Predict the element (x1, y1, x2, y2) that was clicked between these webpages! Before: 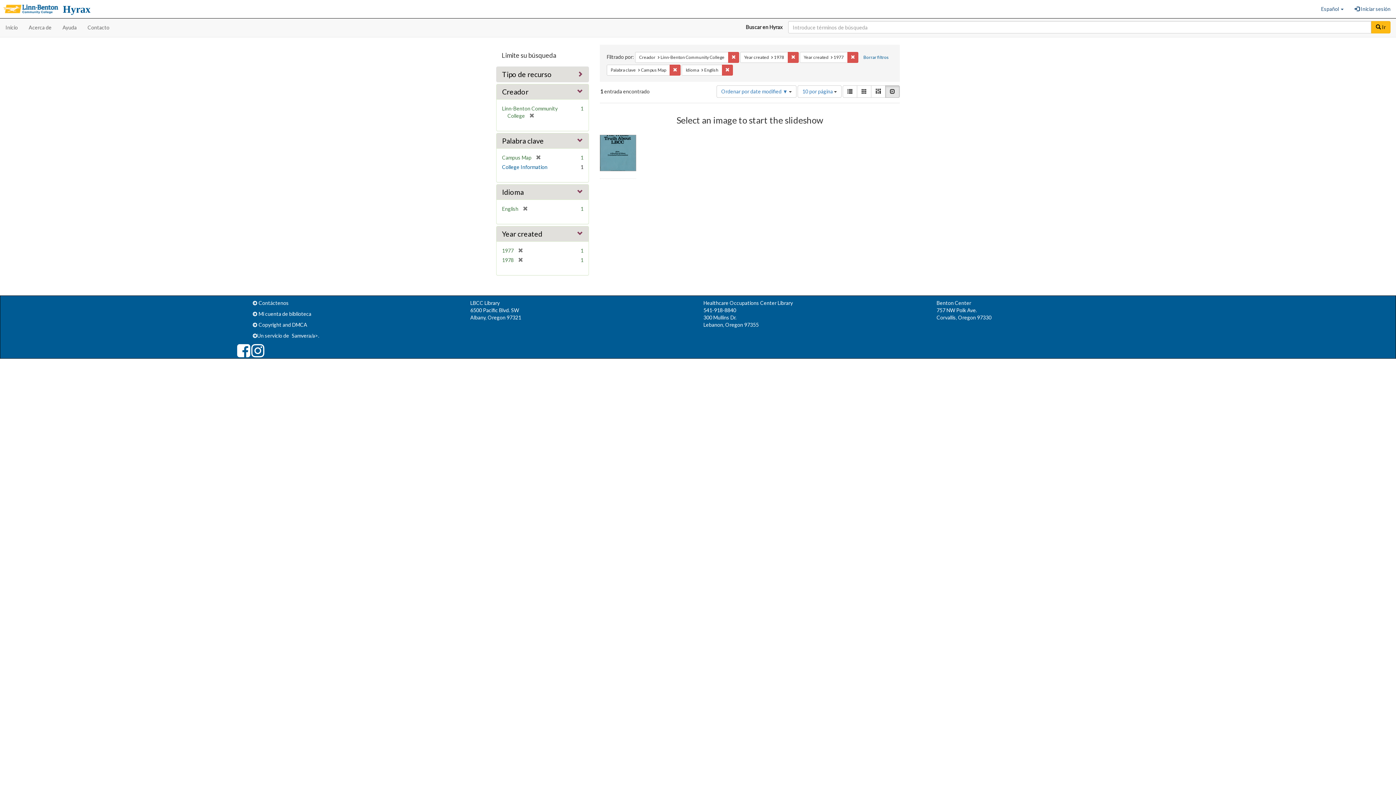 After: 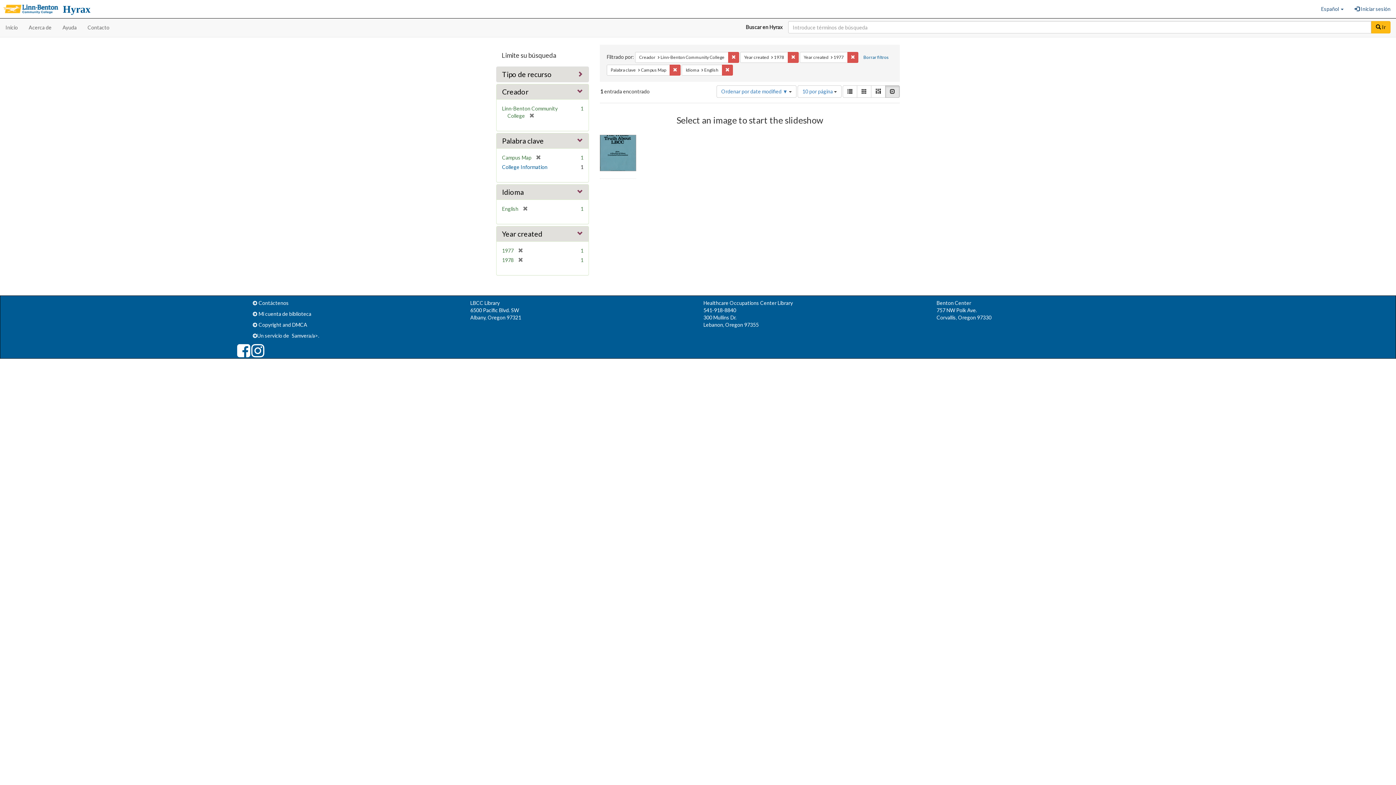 Action: bbox: (1371, 21, 1390, 33) label:  Ir